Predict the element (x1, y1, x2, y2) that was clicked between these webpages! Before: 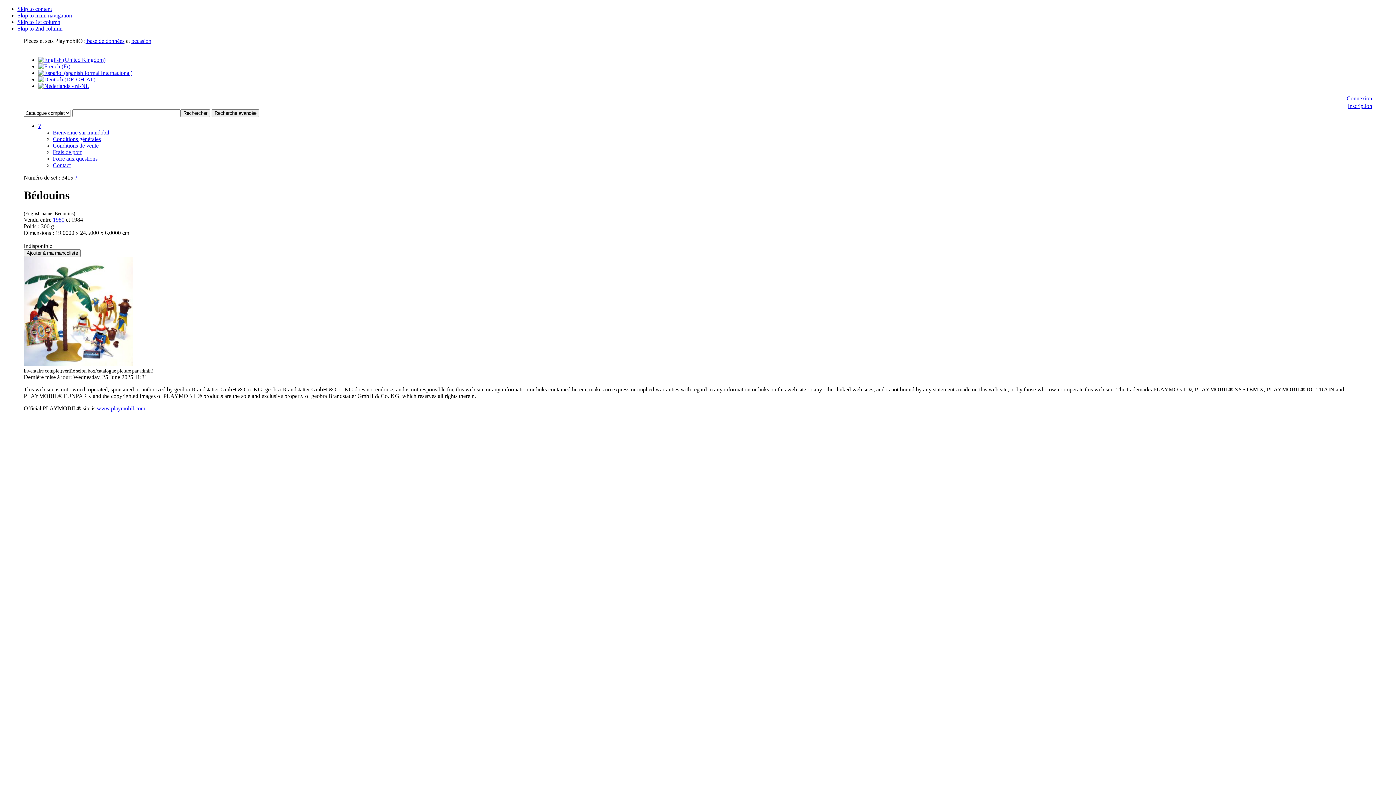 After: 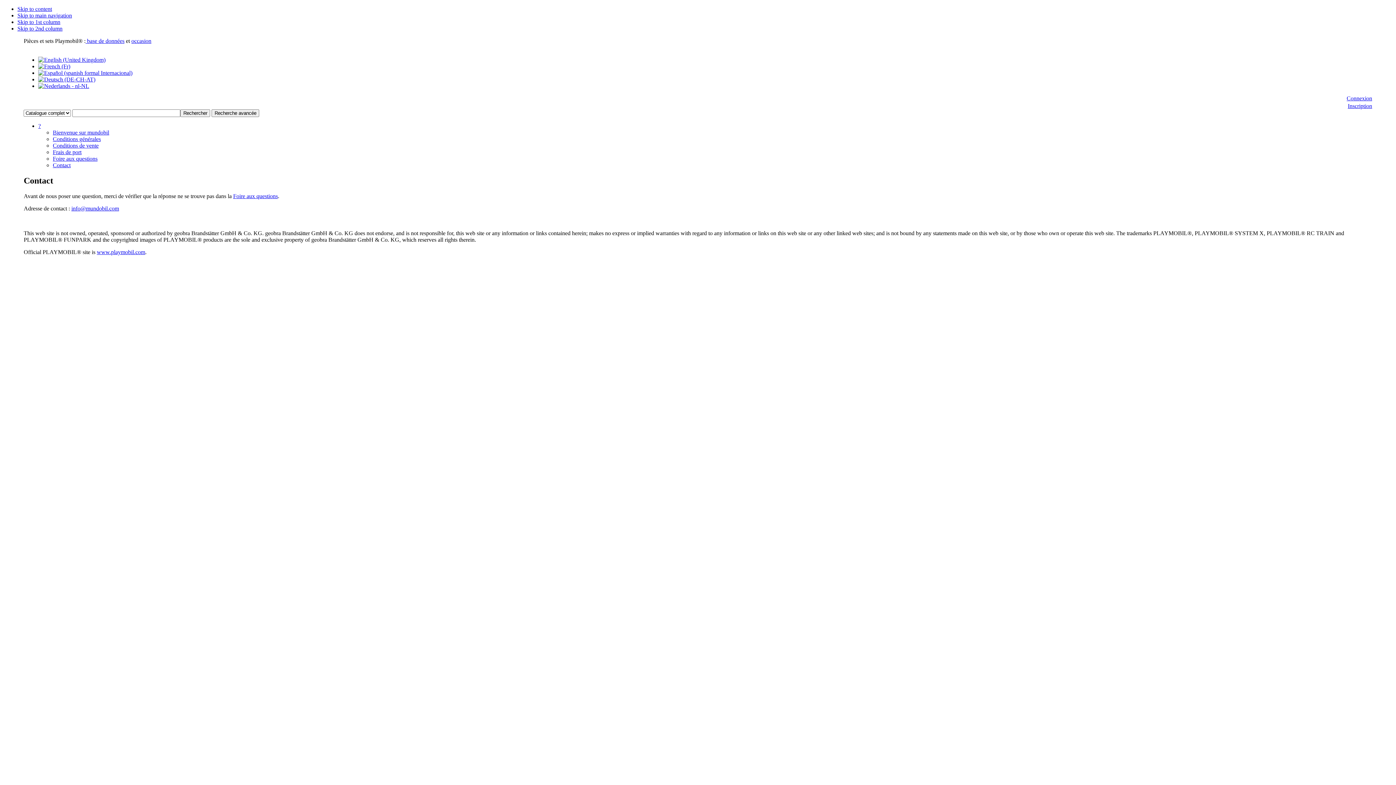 Action: label: Contact bbox: (52, 162, 70, 168)